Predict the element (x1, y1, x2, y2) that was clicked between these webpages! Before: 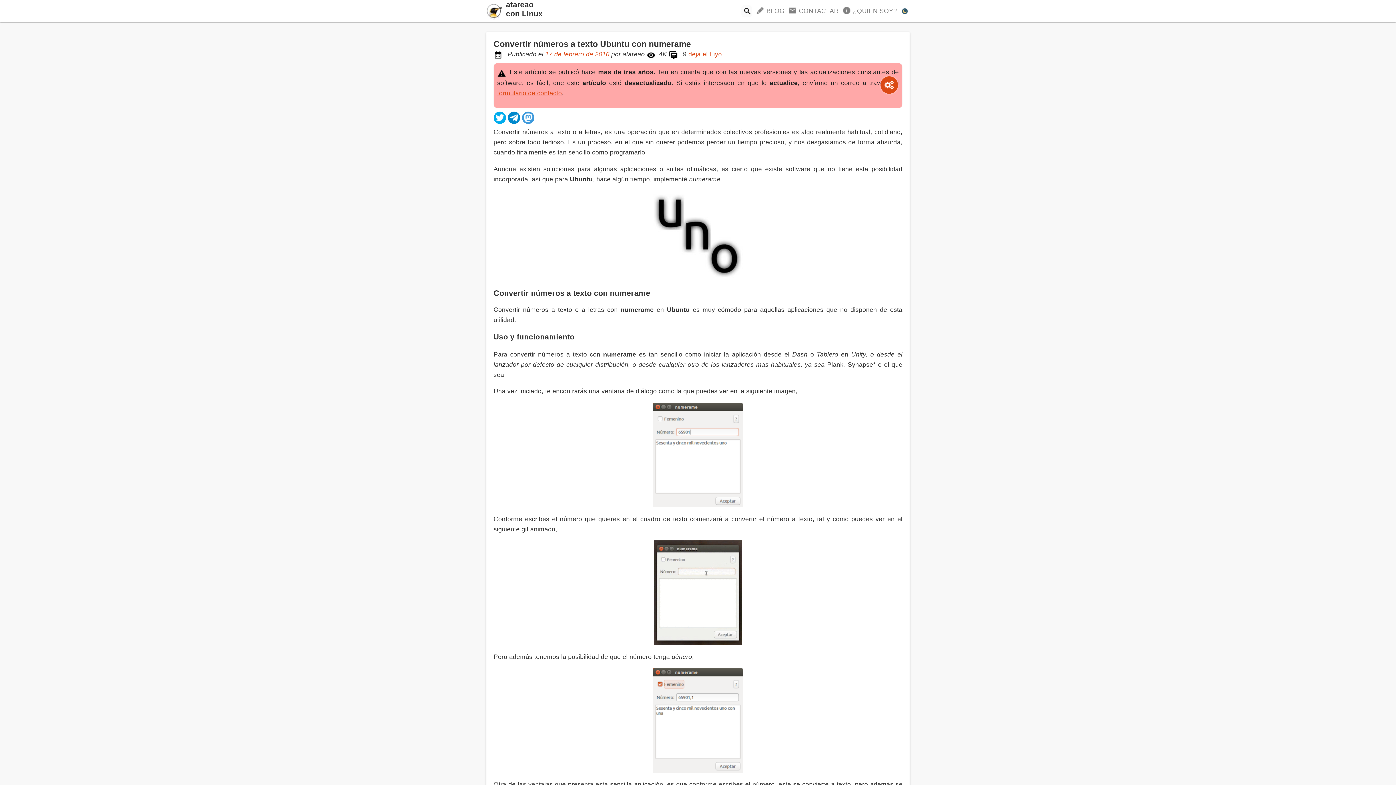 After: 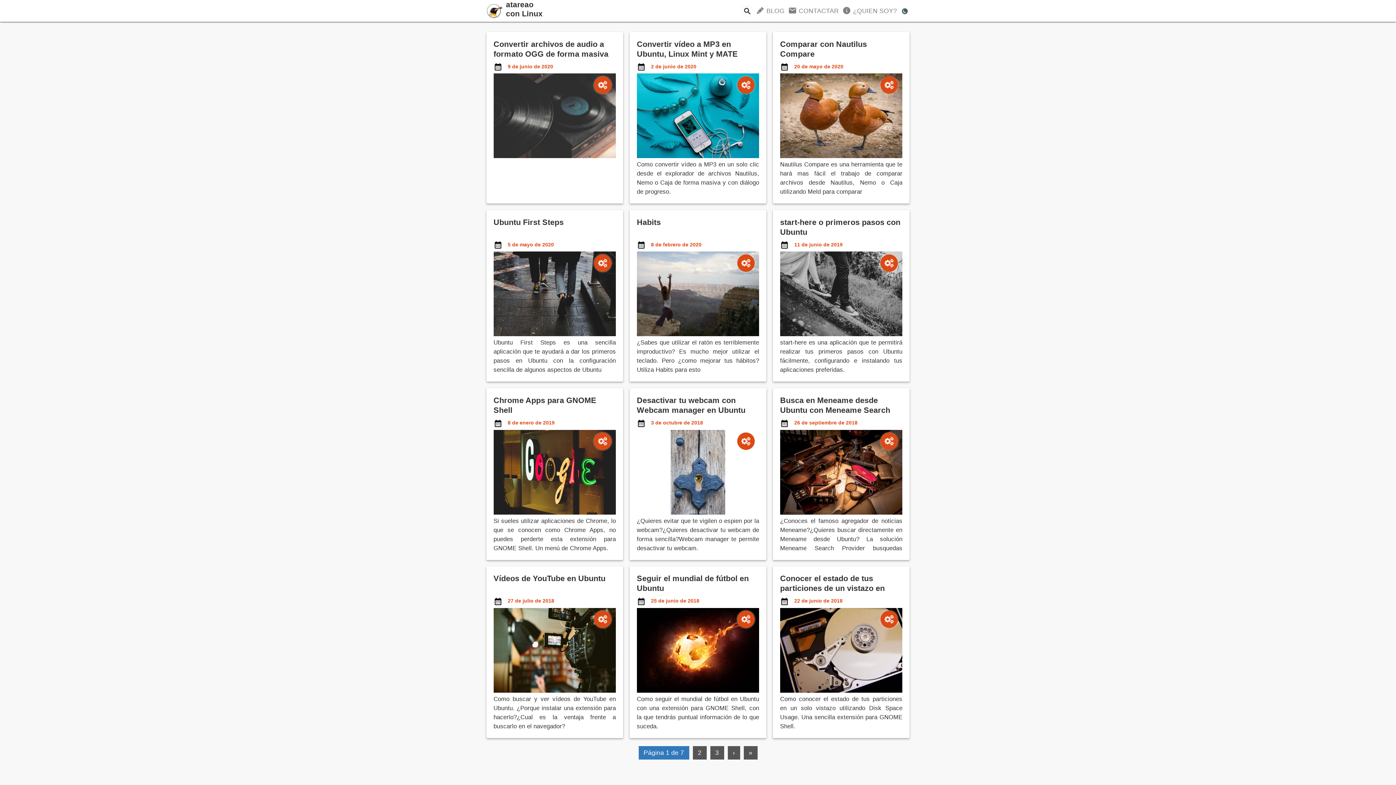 Action: bbox: (876, 71, 902, 99)